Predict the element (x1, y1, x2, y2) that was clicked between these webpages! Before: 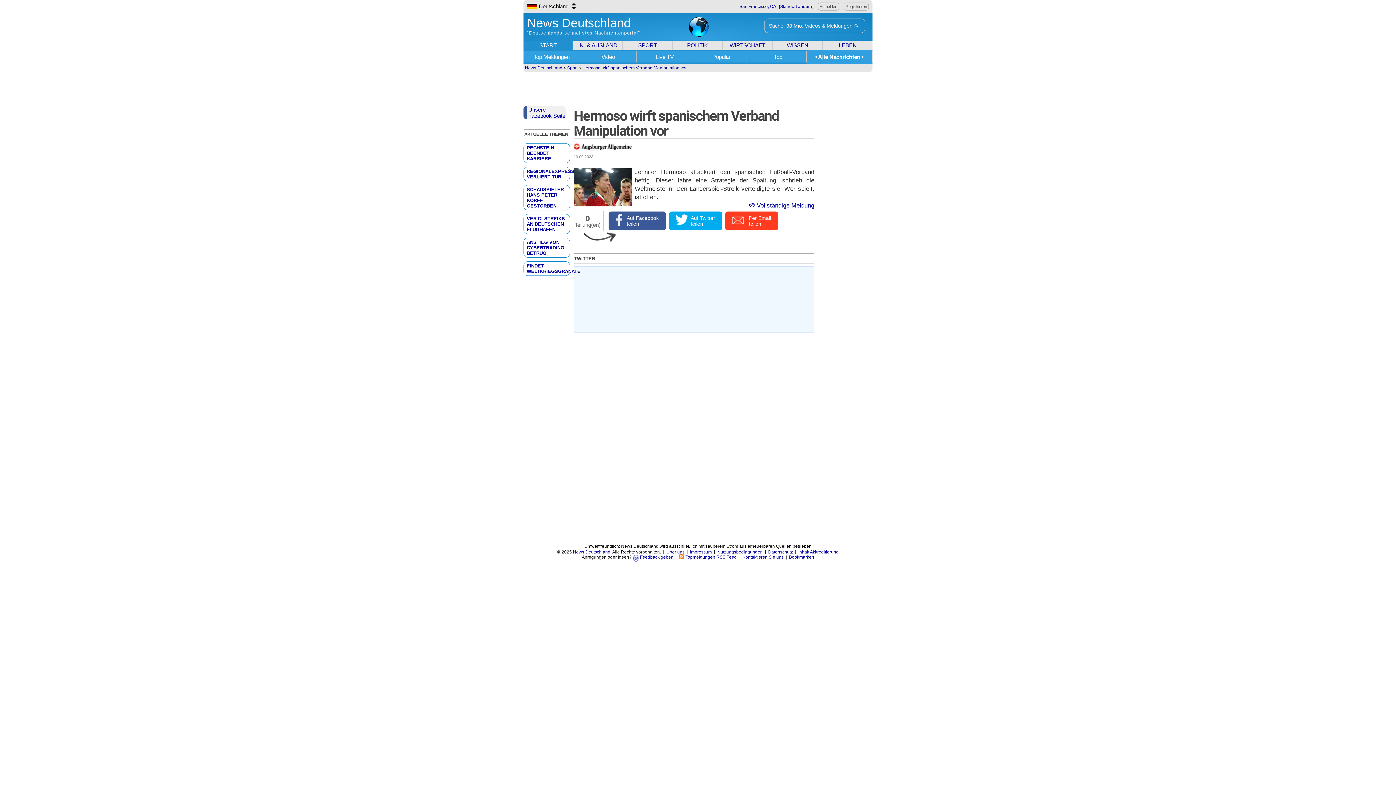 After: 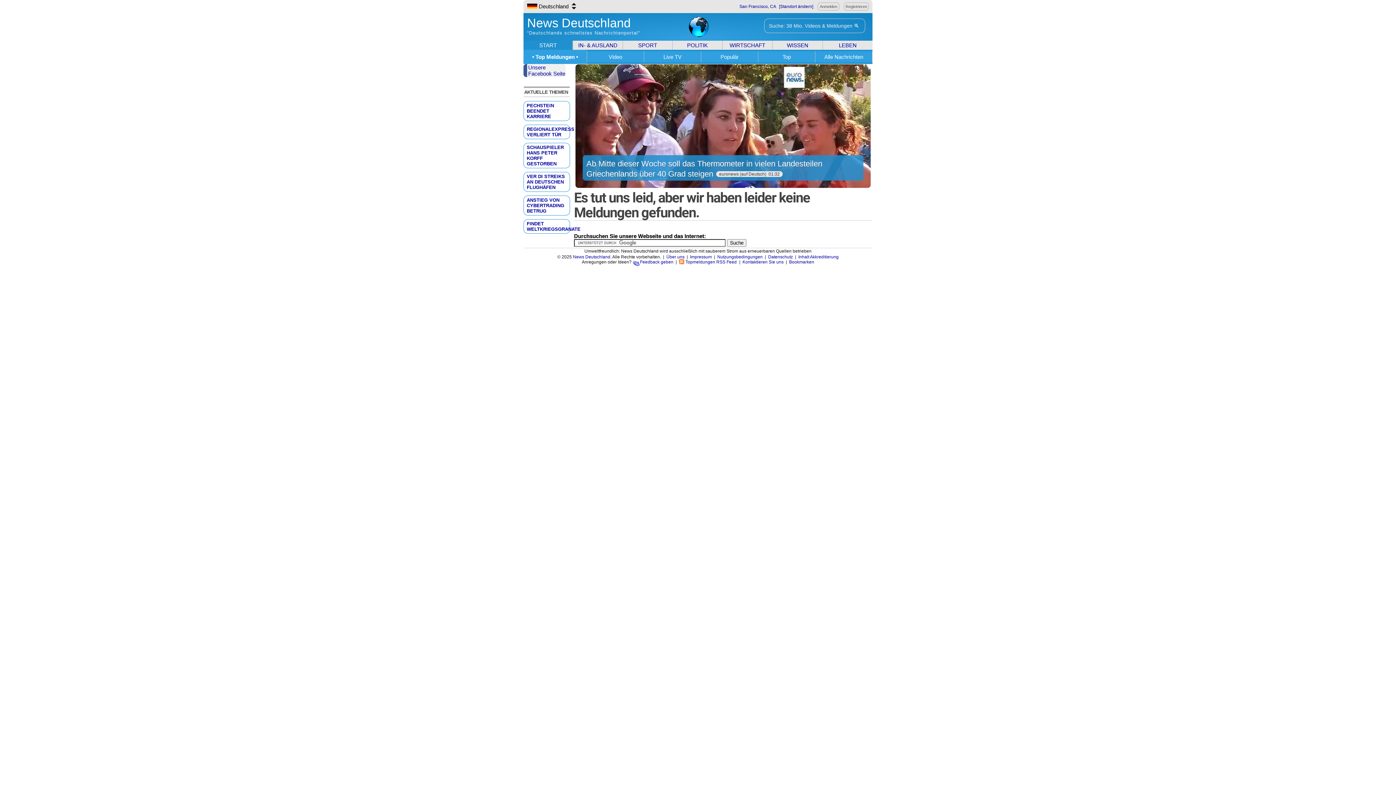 Action: bbox: (533, 53, 569, 60) label: Top Meldungen